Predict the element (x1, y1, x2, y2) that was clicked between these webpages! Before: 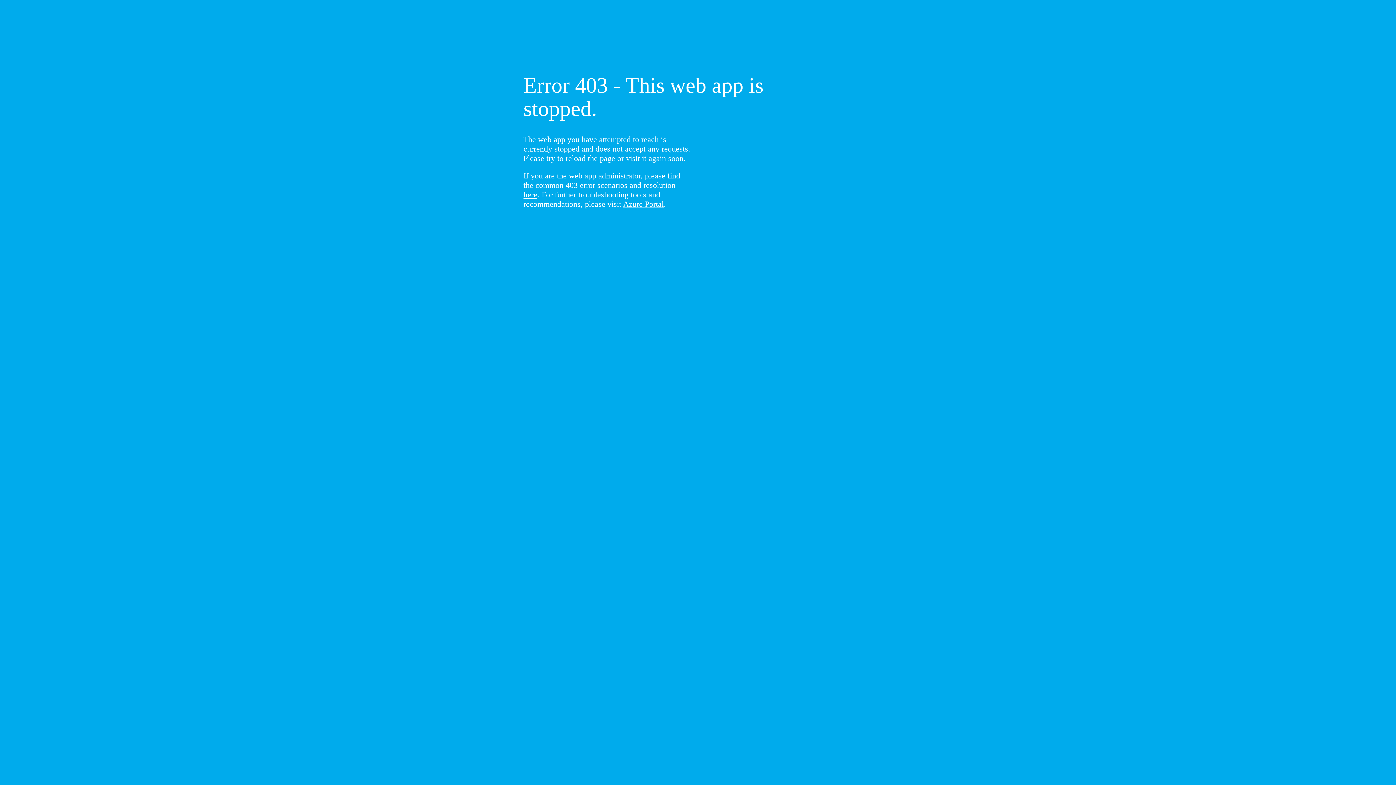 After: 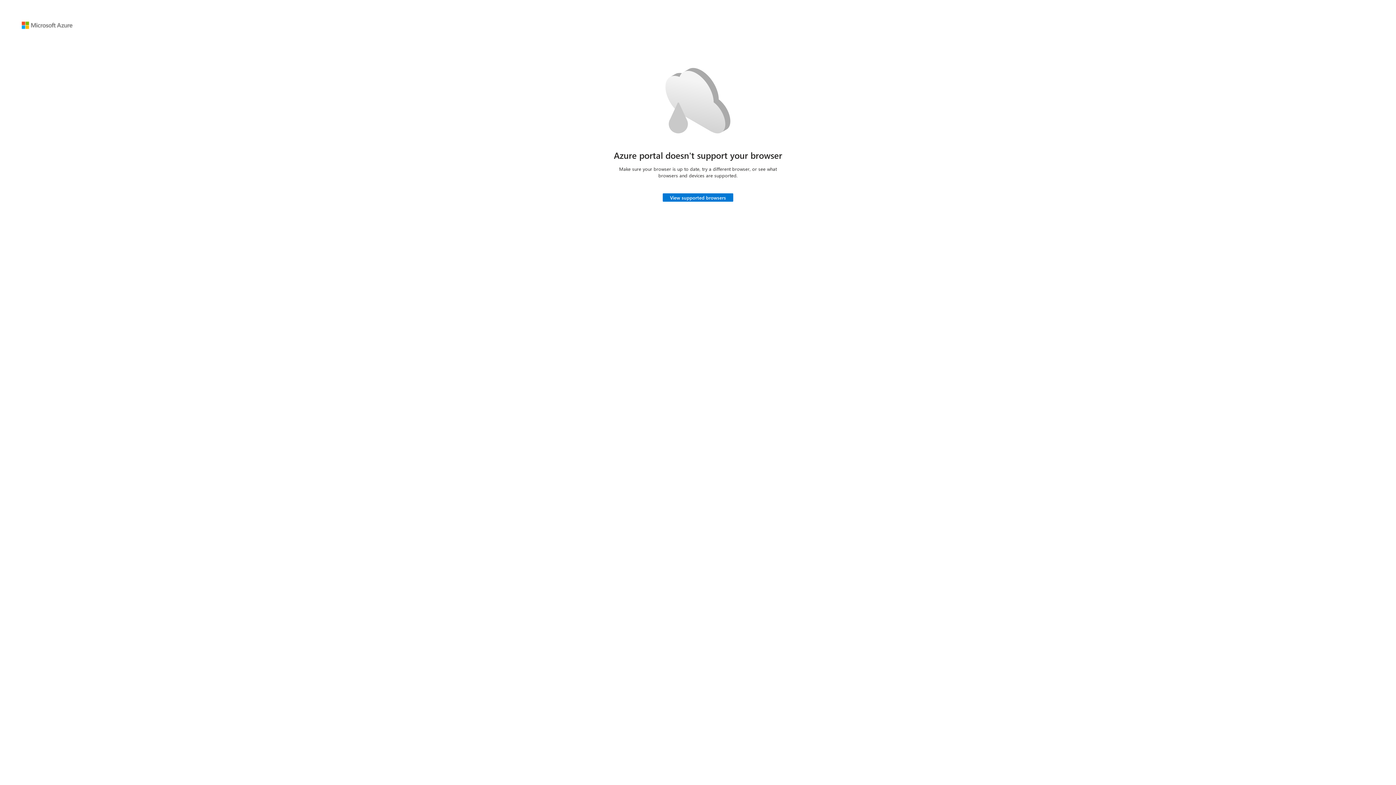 Action: label: Azure Portal bbox: (623, 199, 664, 208)